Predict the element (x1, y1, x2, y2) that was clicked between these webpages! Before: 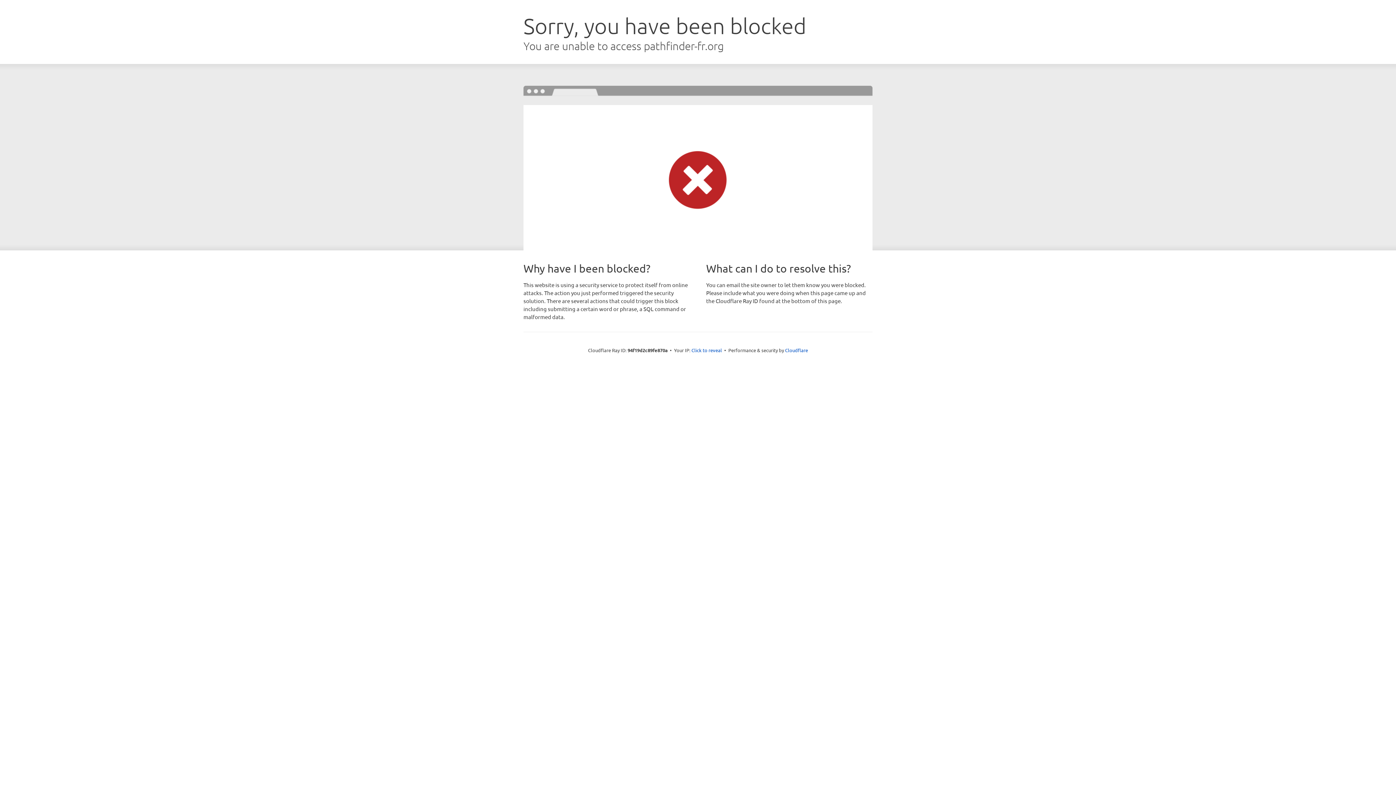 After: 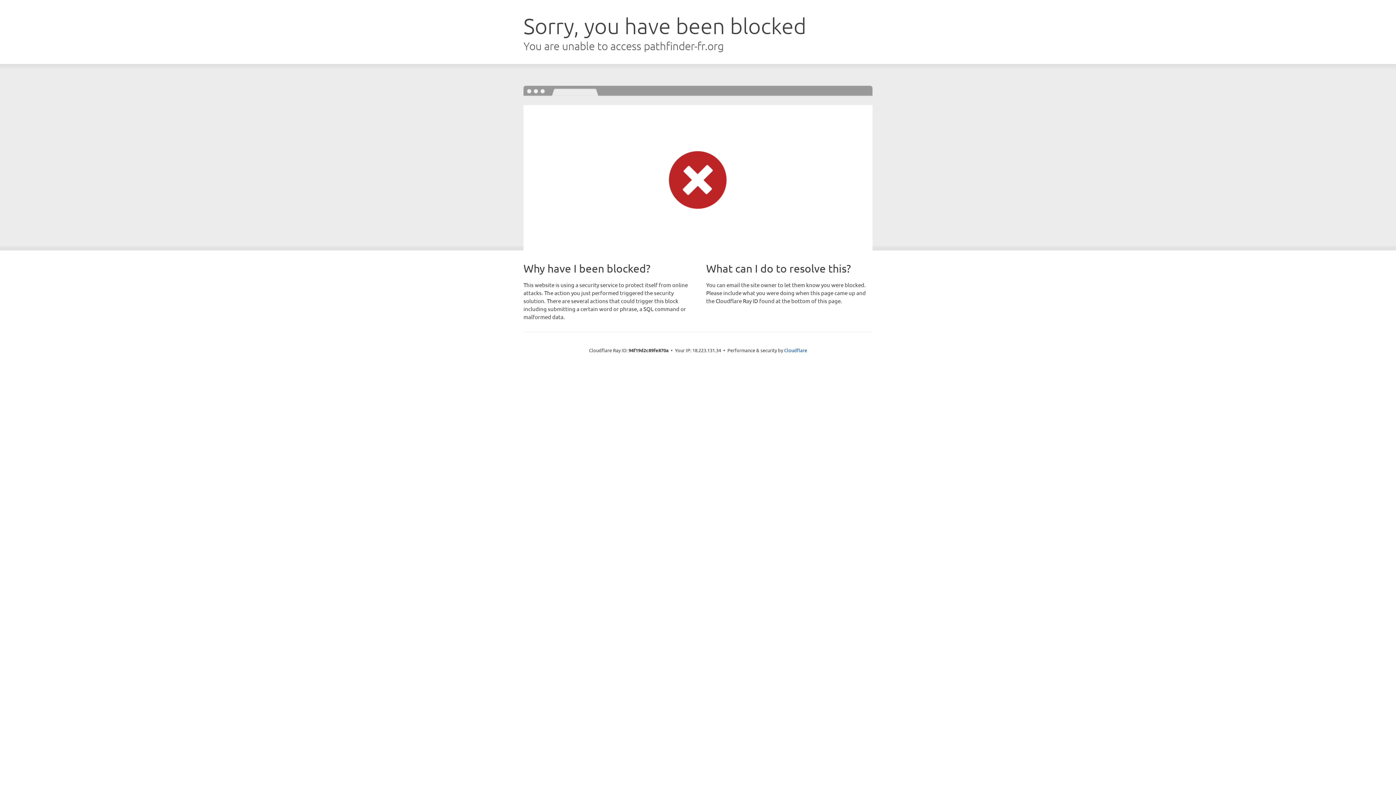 Action: label: Click to reveal bbox: (691, 346, 722, 353)